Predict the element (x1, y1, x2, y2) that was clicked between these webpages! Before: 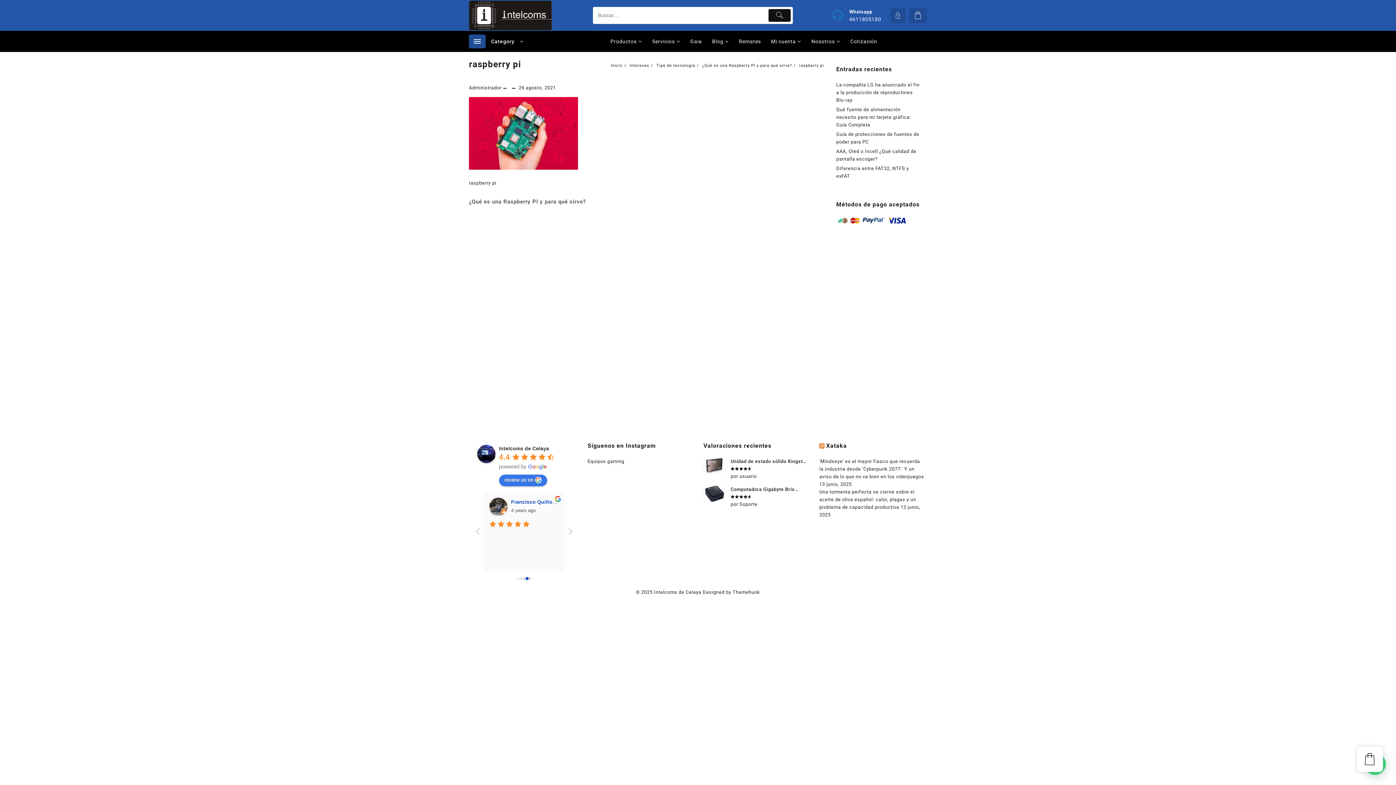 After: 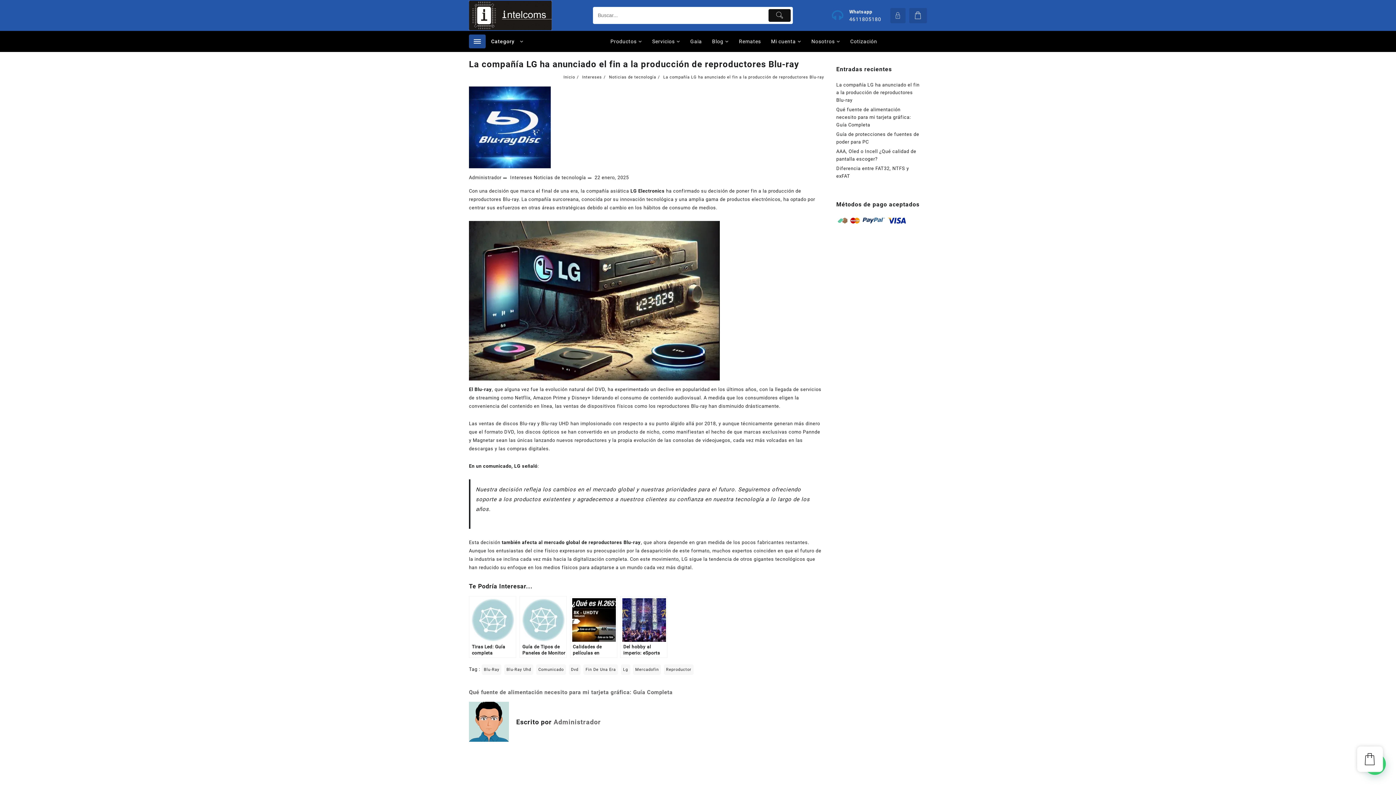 Action: label: La compañía LG ha anunciado el fin a la producción de reproductores Blu-ray bbox: (836, 82, 919, 102)